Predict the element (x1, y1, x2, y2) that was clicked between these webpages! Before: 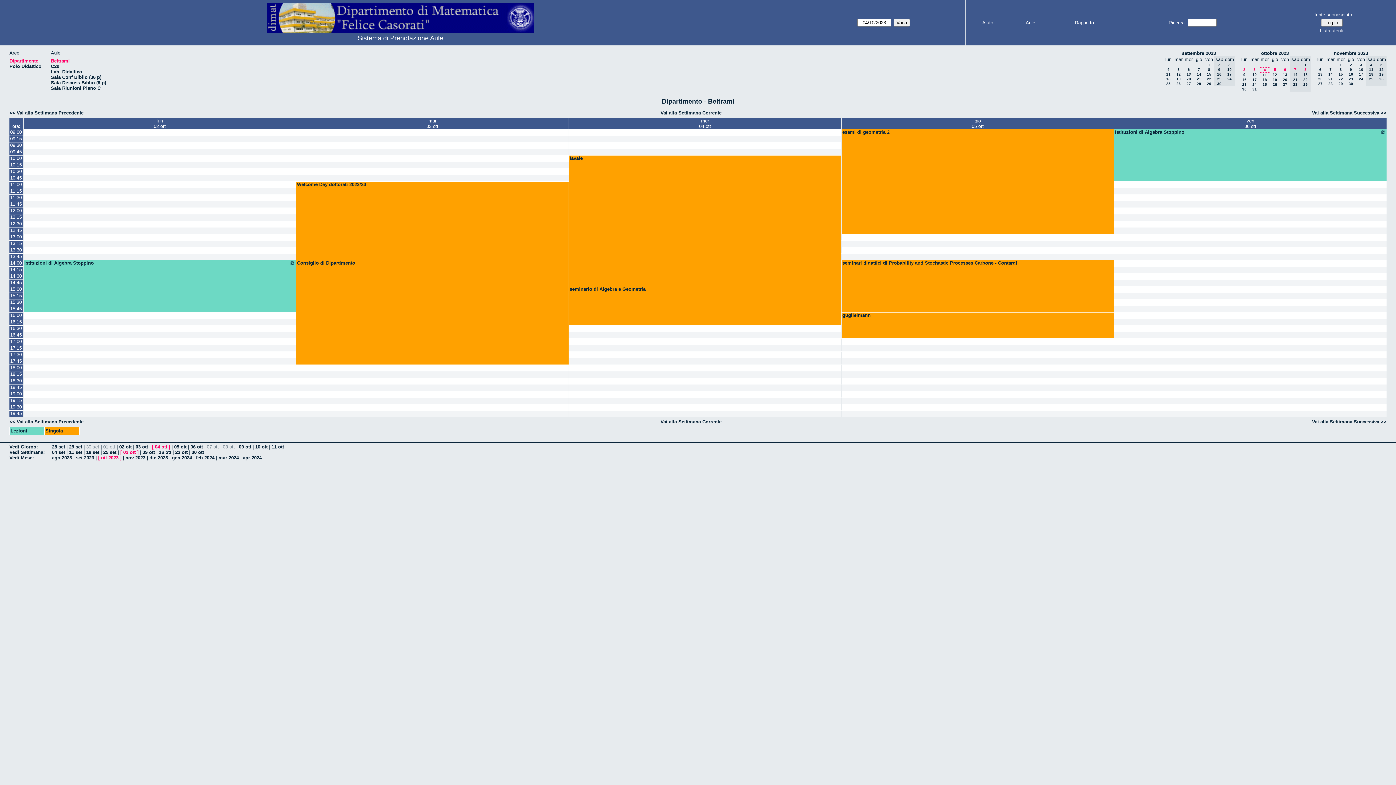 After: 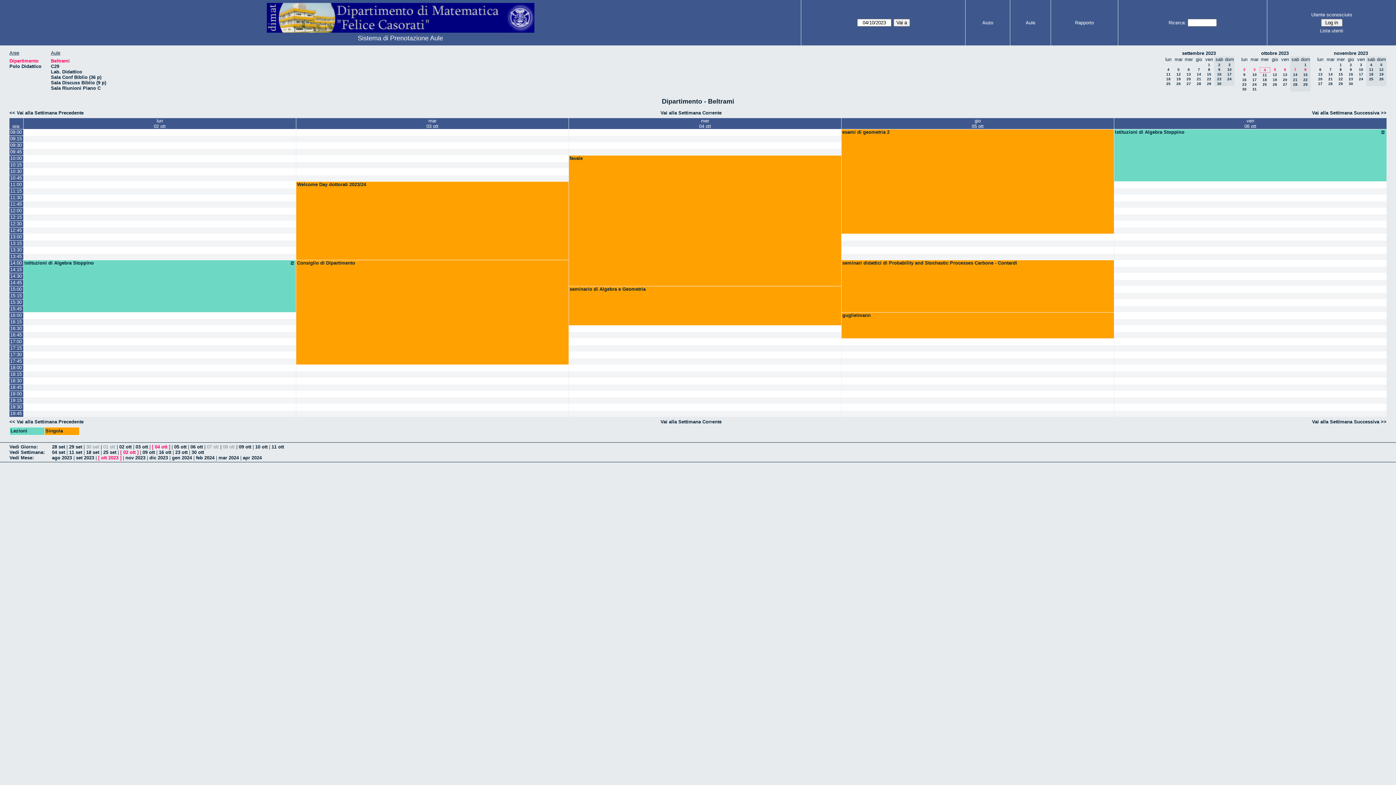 Action: bbox: (1264, 68, 1266, 72) label: 4